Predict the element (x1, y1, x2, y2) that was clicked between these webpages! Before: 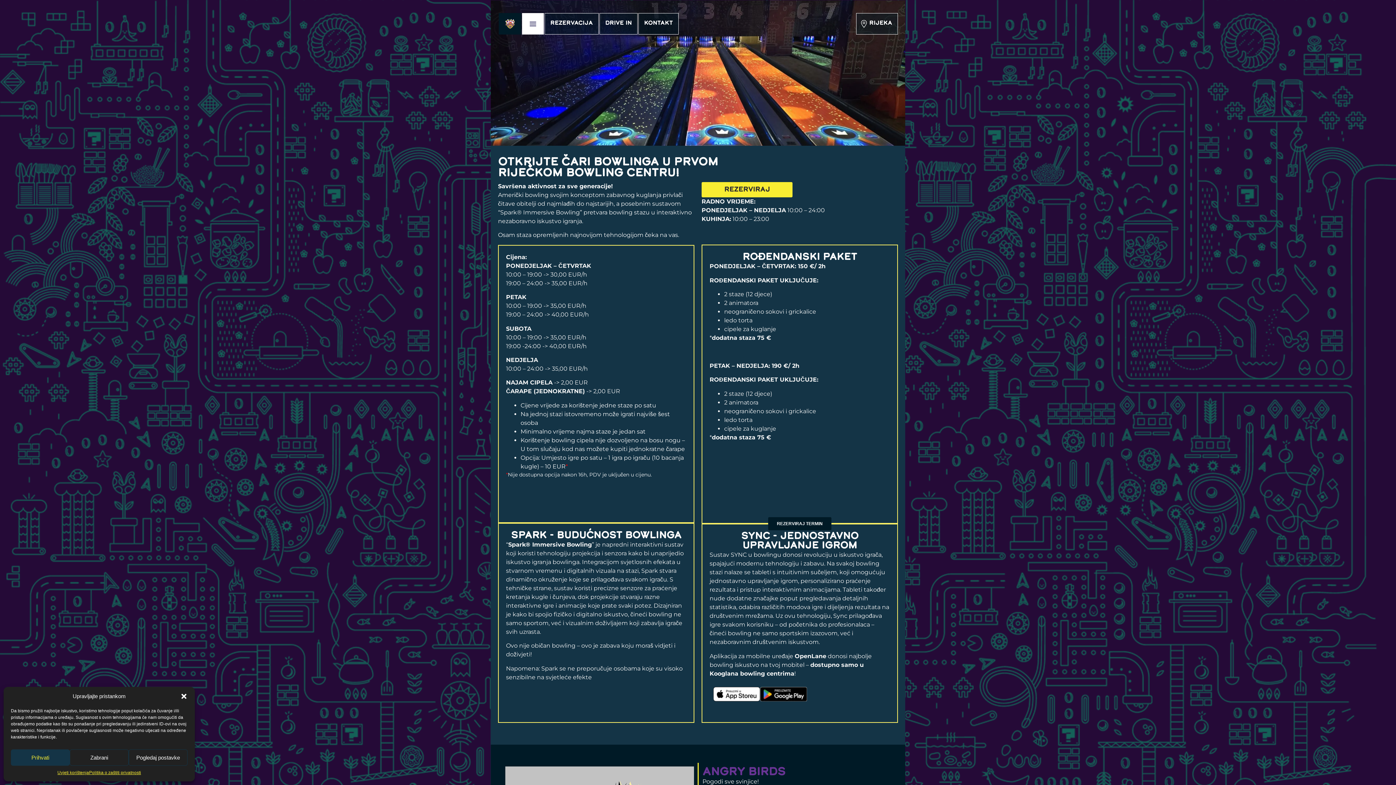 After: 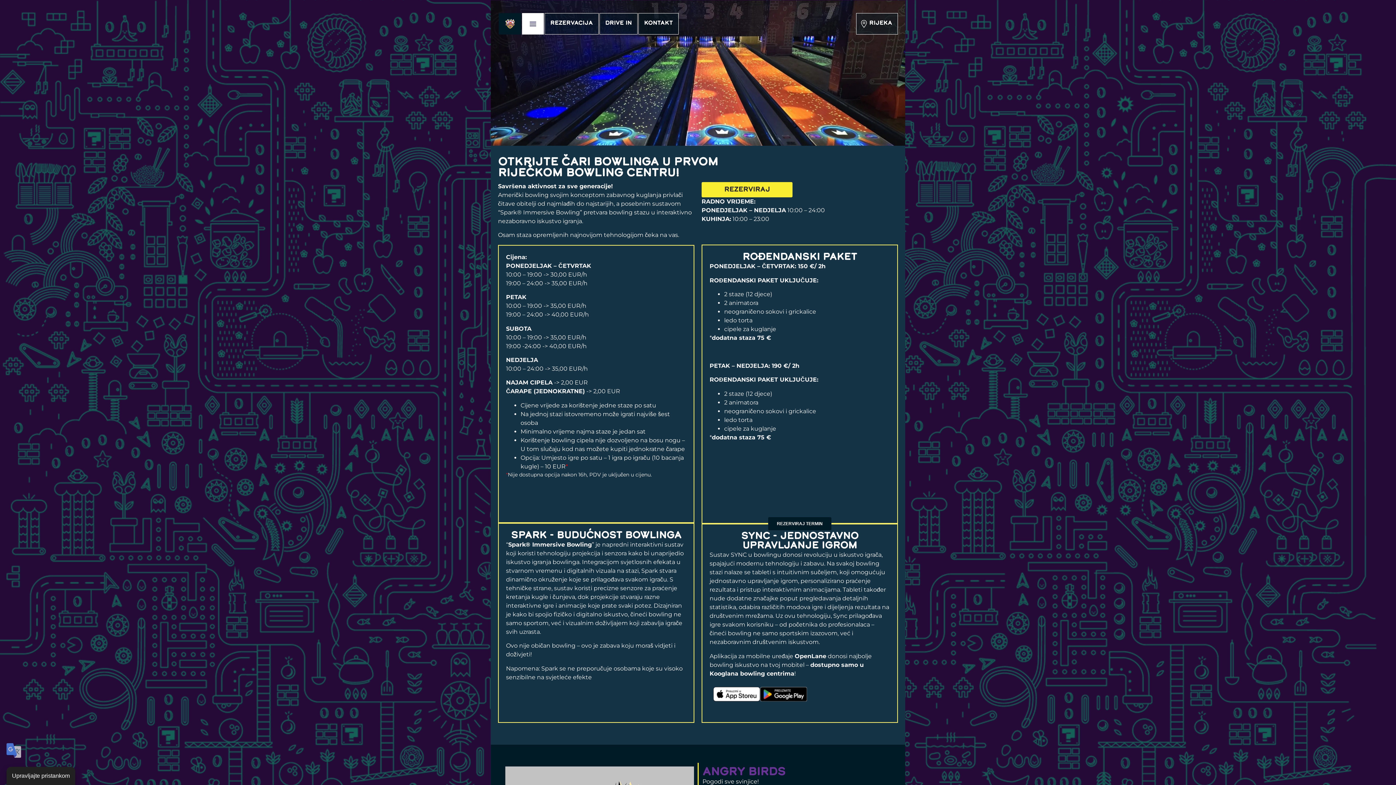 Action: label: Zatvorite datoteku bbox: (180, 693, 187, 700)